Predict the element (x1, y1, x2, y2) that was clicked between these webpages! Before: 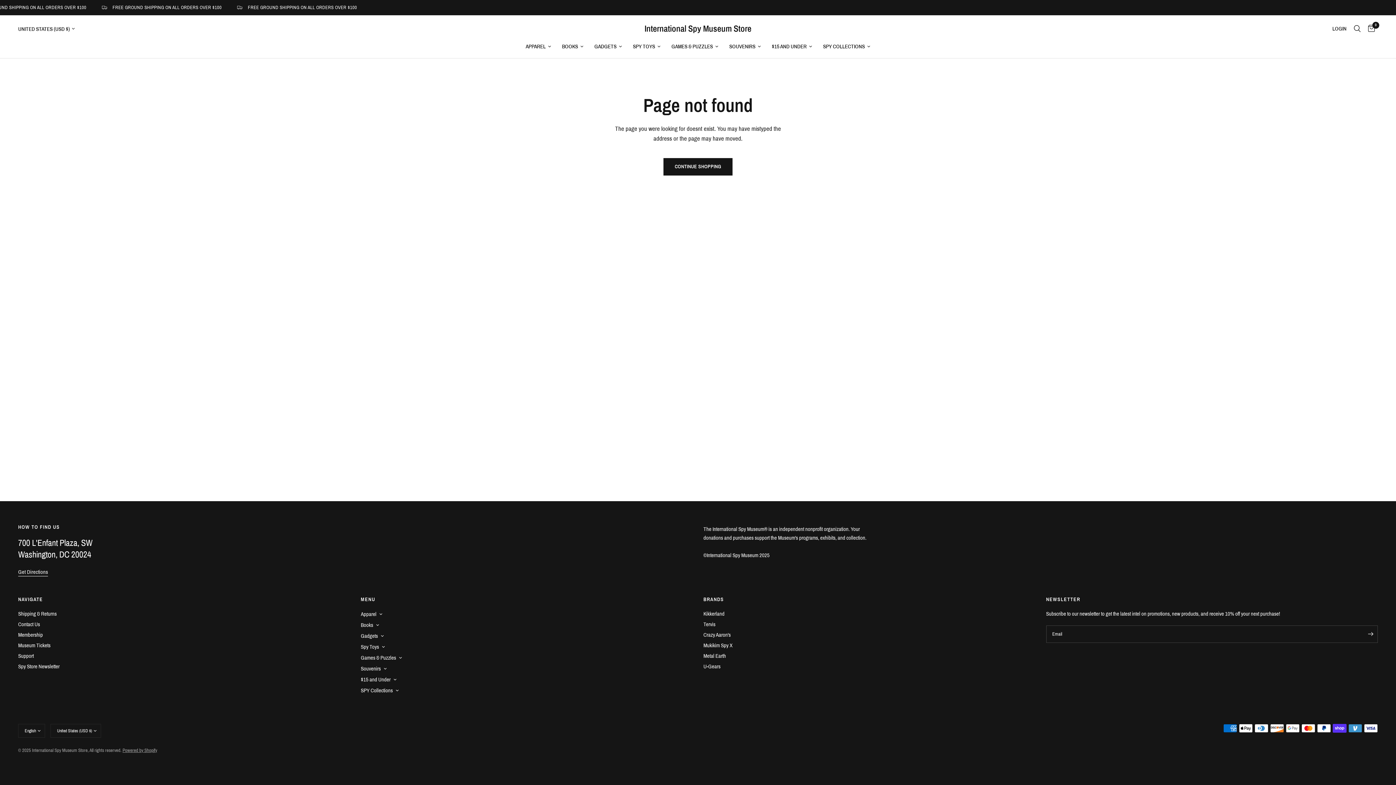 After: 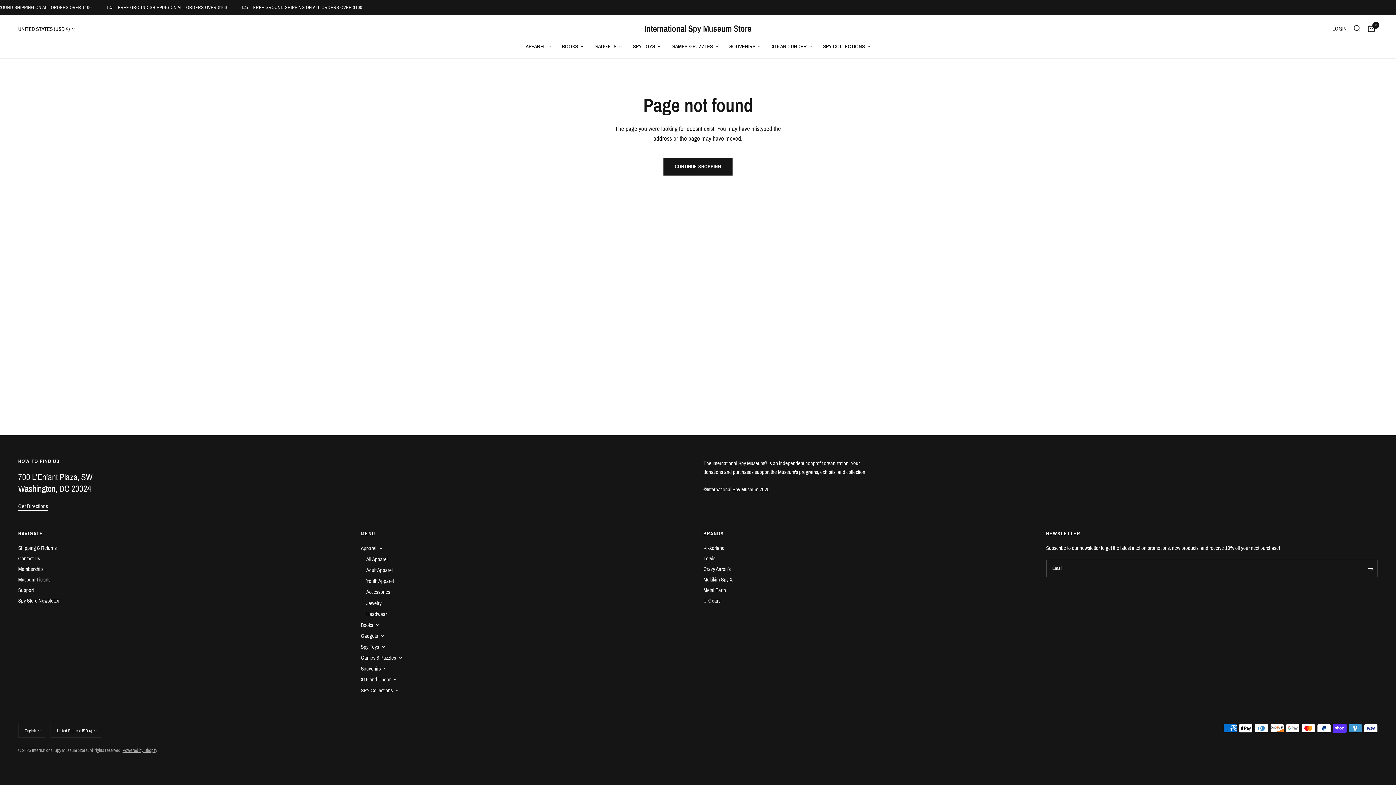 Action: label: Apparel bbox: (360, 610, 376, 618)